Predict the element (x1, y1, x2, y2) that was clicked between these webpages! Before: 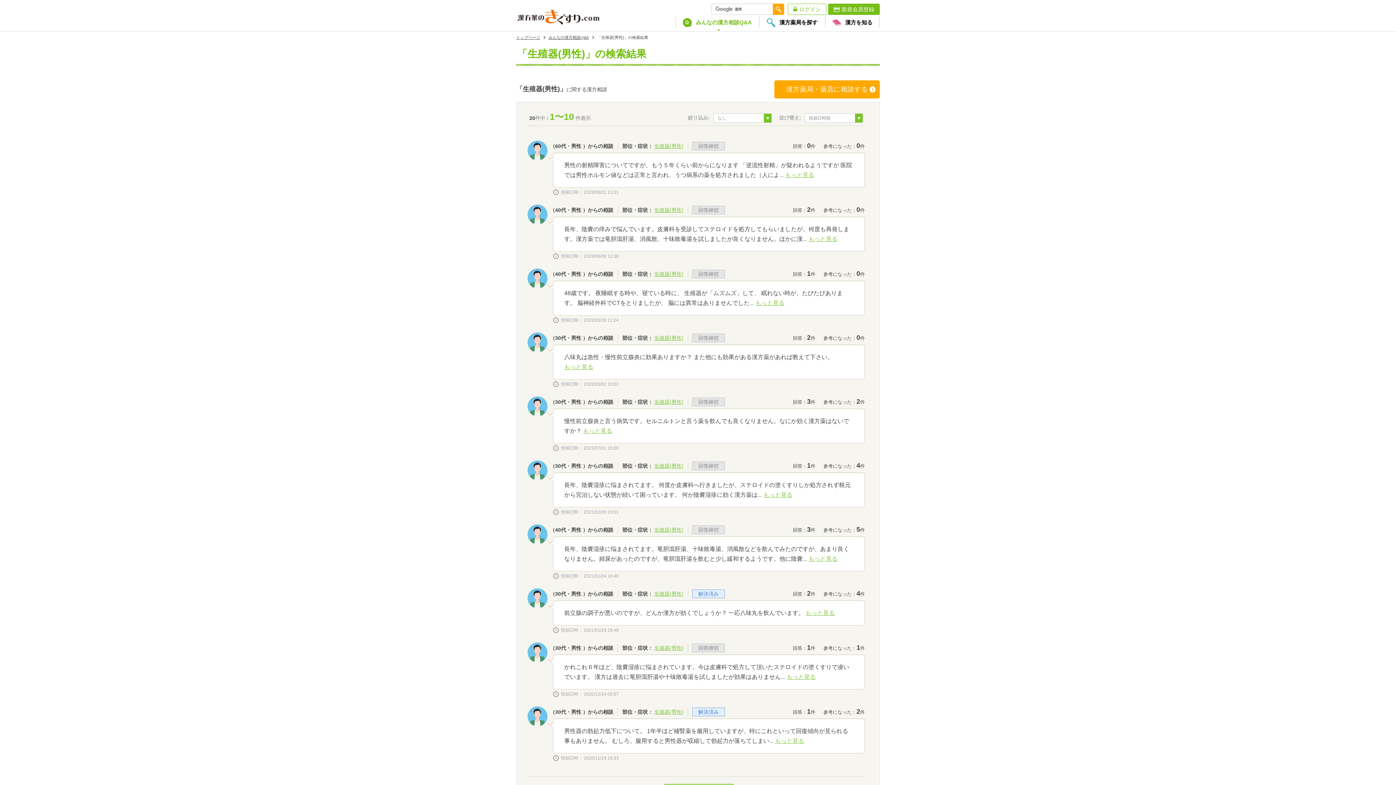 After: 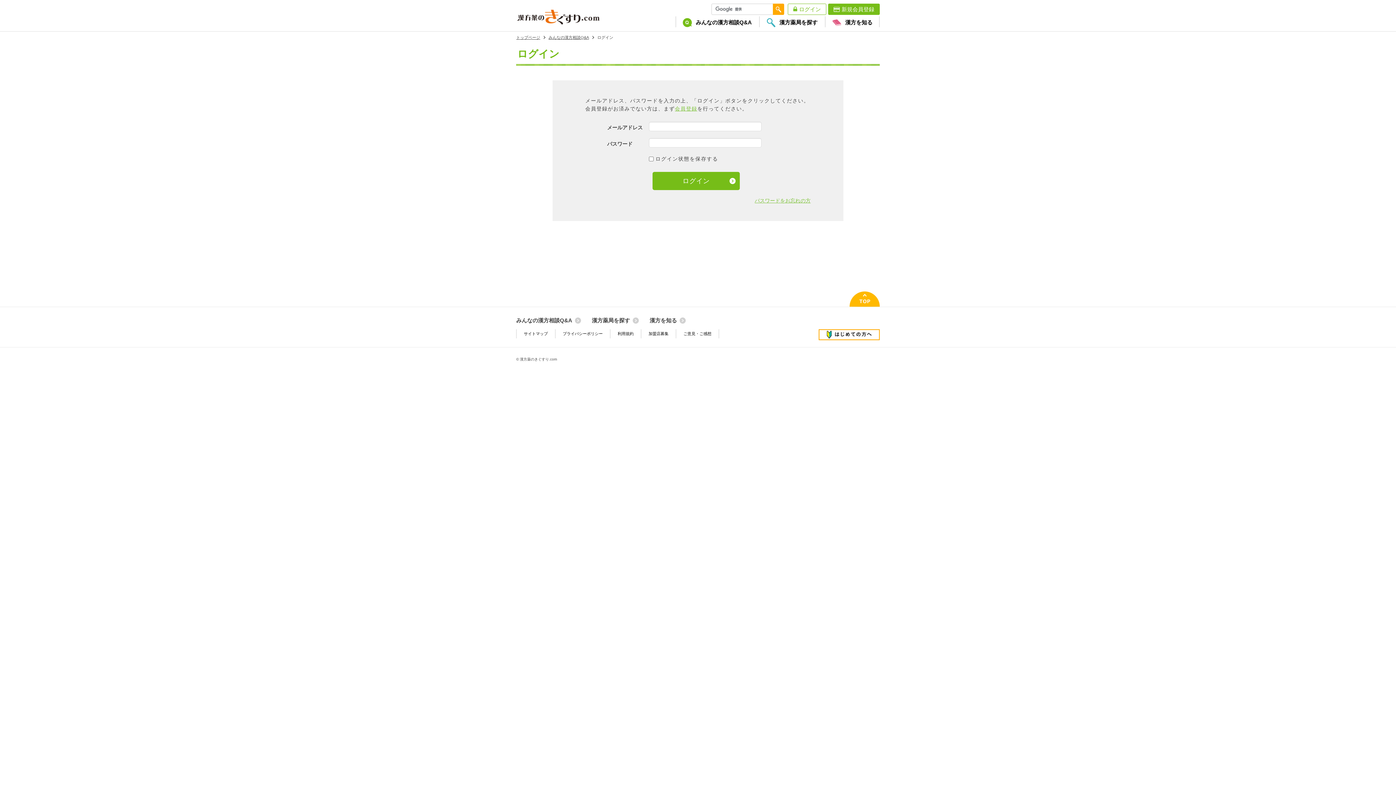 Action: label: ログイン bbox: (788, 3, 826, 14)